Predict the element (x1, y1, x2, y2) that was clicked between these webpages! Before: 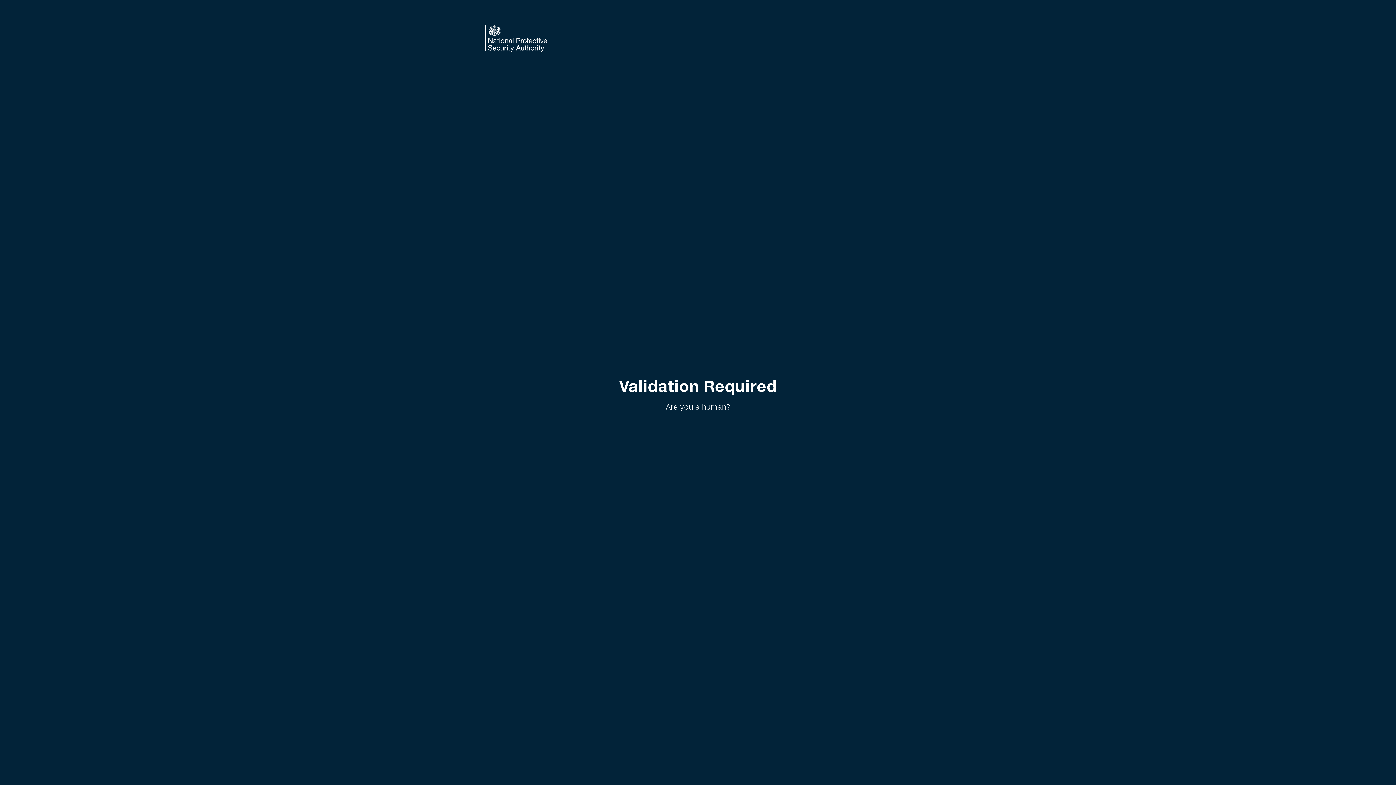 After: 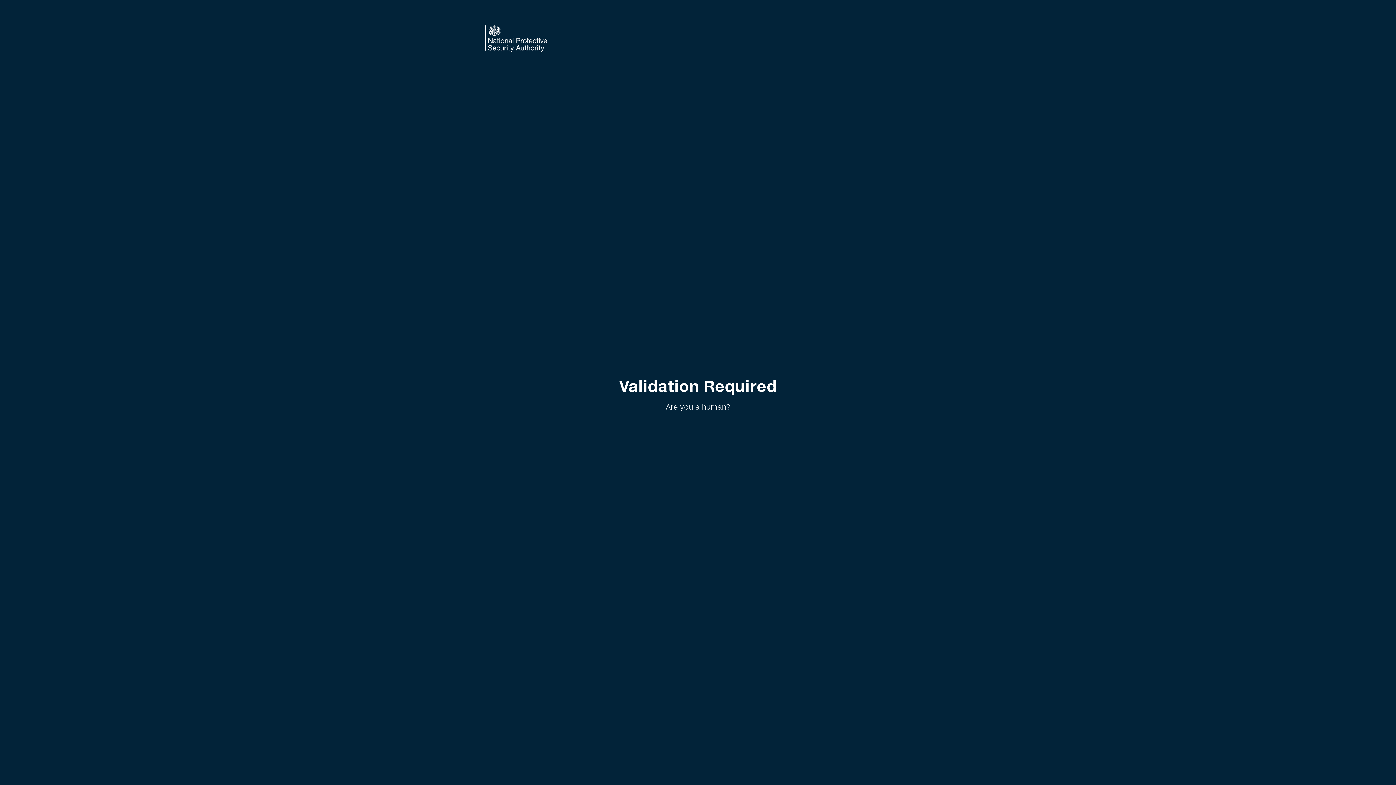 Action: bbox: (485, 25, 547, 53)